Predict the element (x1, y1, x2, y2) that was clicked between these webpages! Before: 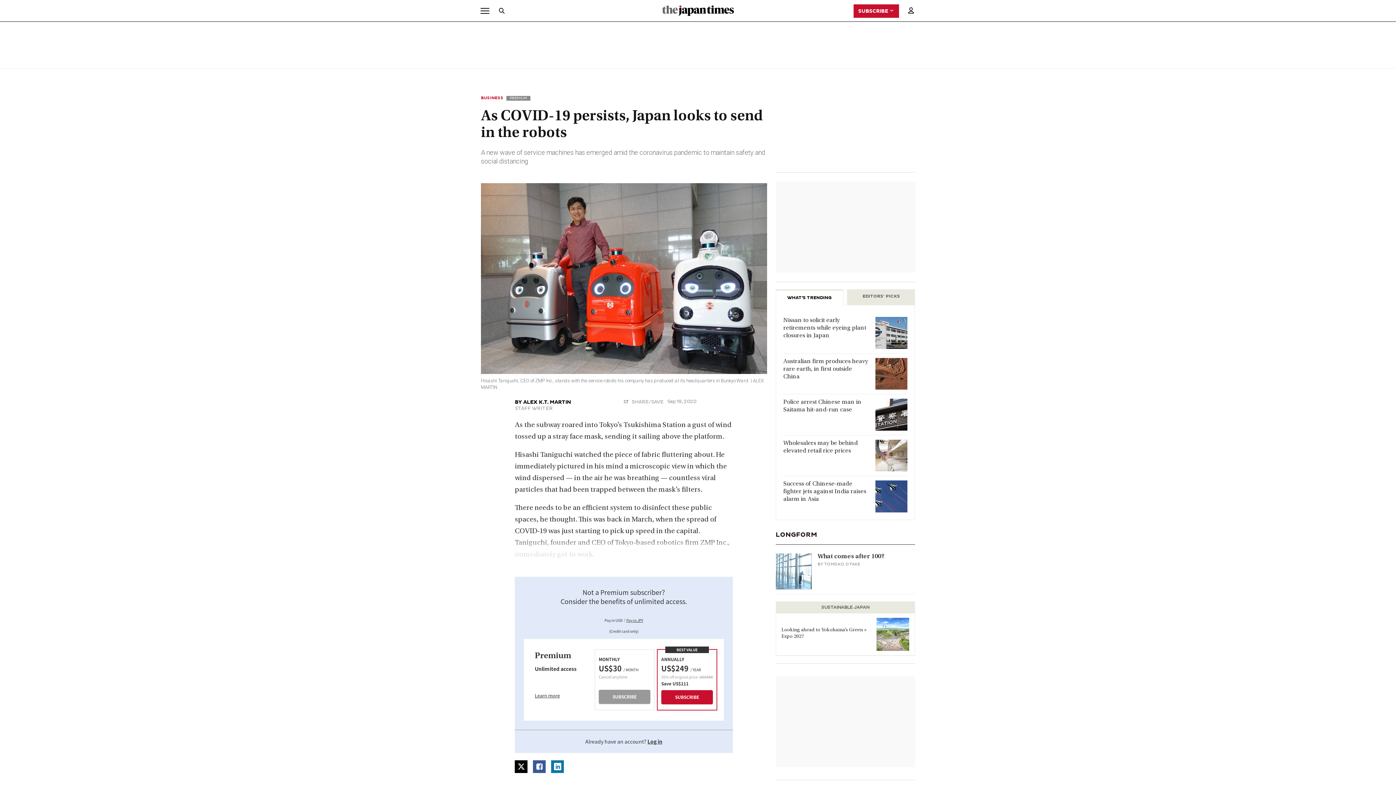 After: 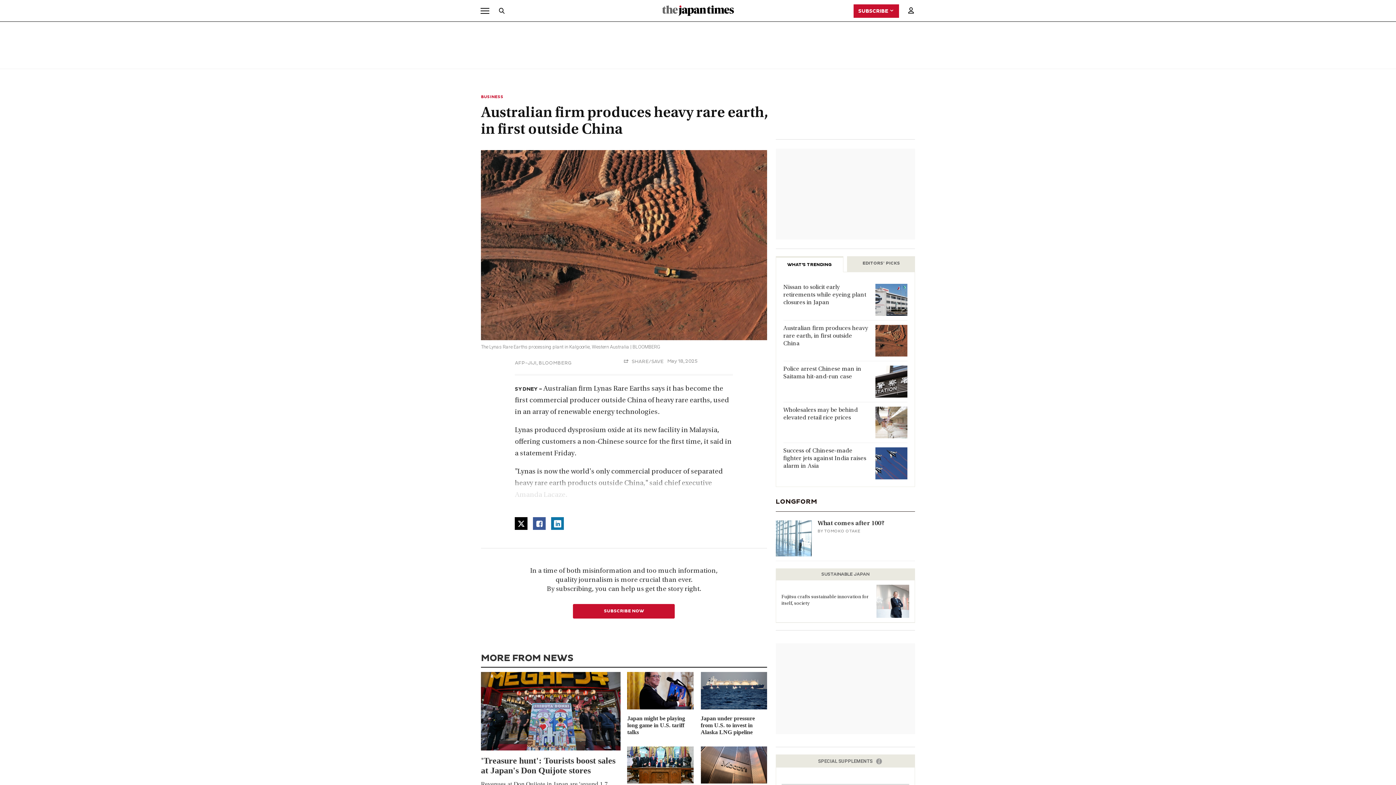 Action: bbox: (783, 358, 869, 380) label: Australian firm produces heavy rare earth, in first outside China